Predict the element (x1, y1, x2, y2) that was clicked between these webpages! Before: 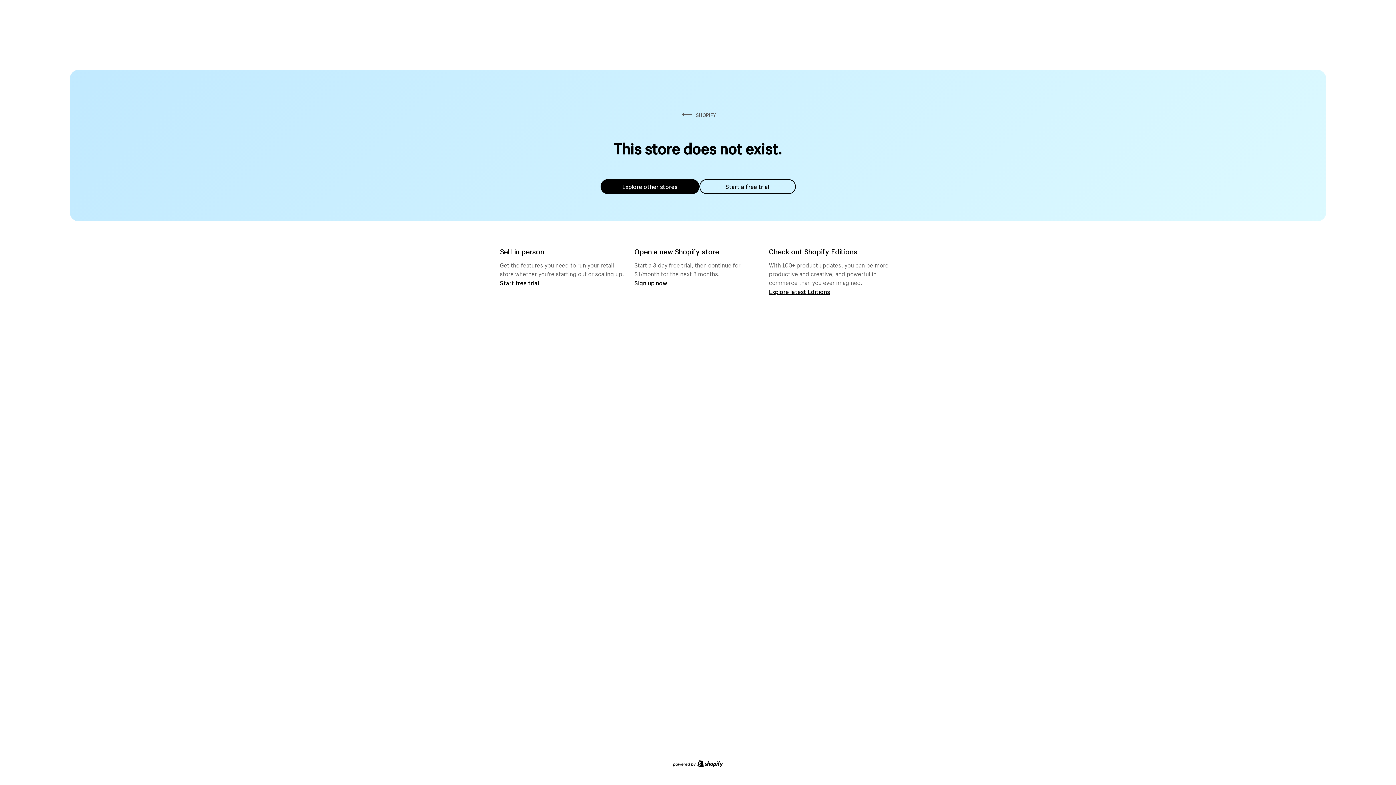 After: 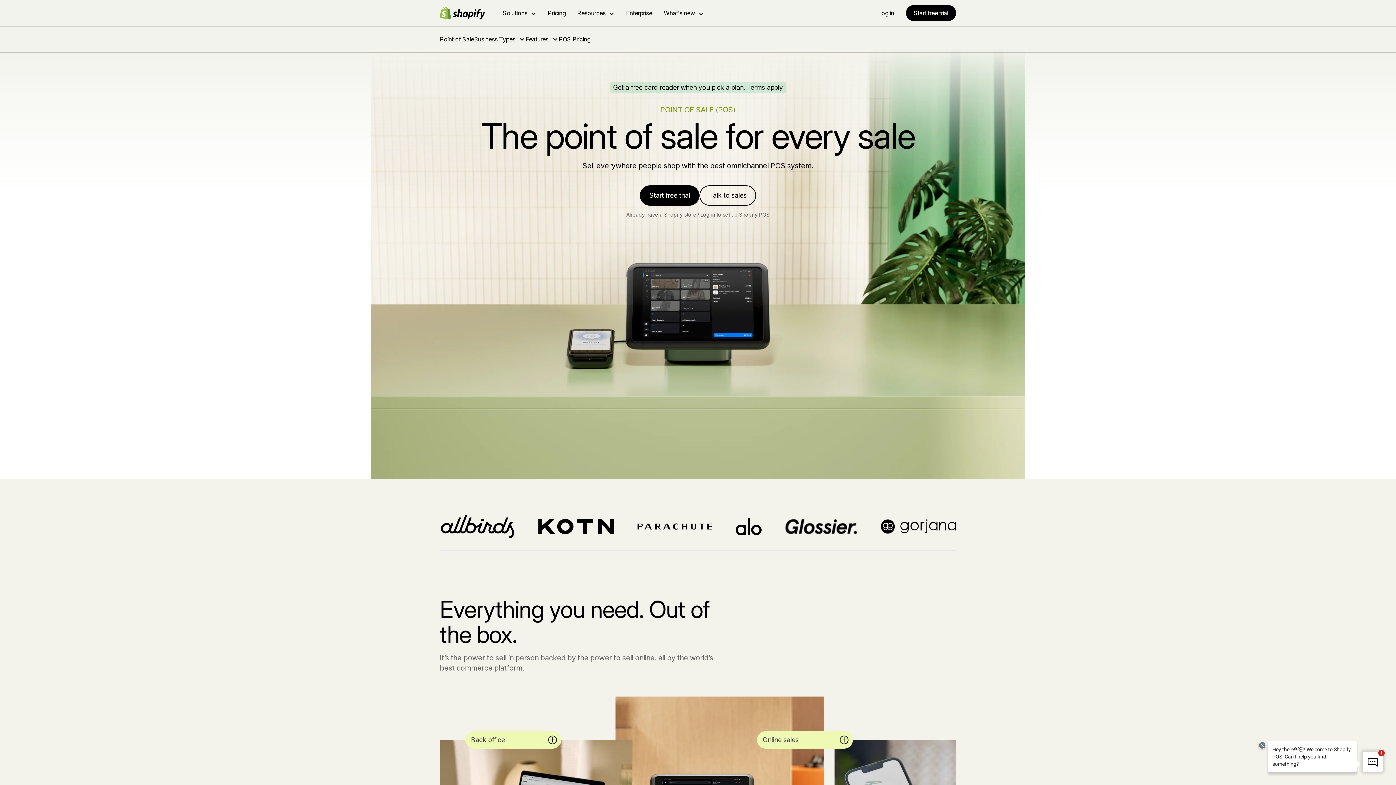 Action: bbox: (500, 279, 539, 286) label: Start free trial